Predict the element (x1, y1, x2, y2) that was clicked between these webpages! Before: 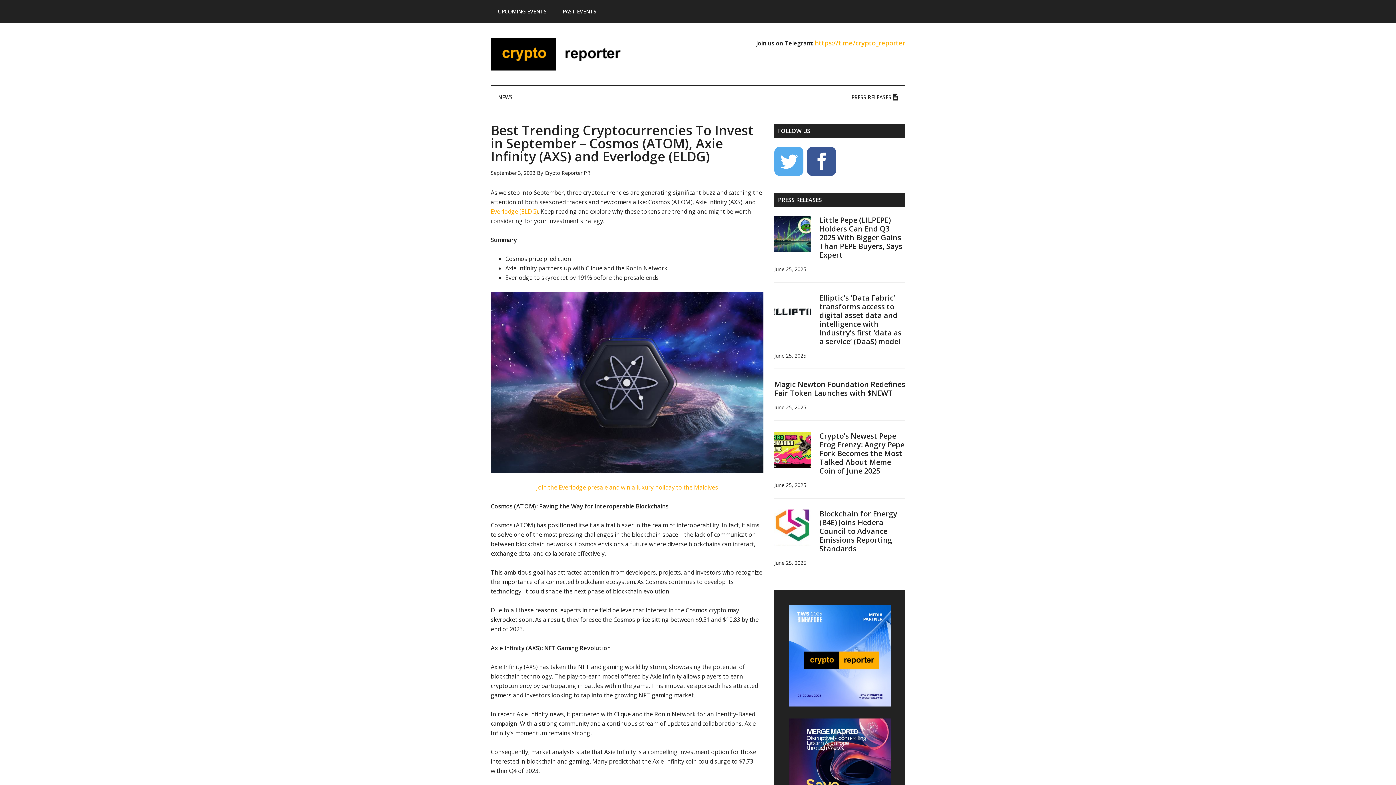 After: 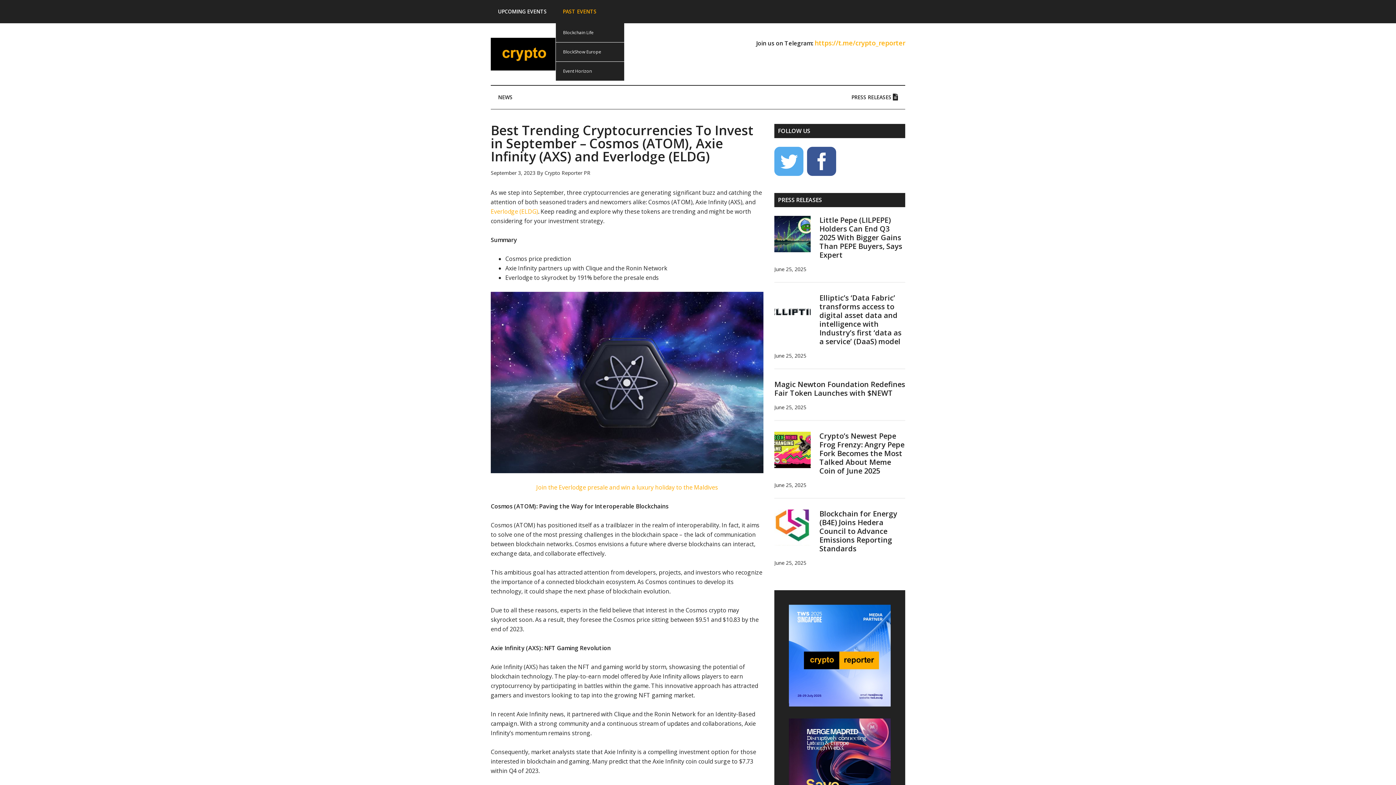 Action: label: PAST EVENTS bbox: (555, 0, 604, 23)